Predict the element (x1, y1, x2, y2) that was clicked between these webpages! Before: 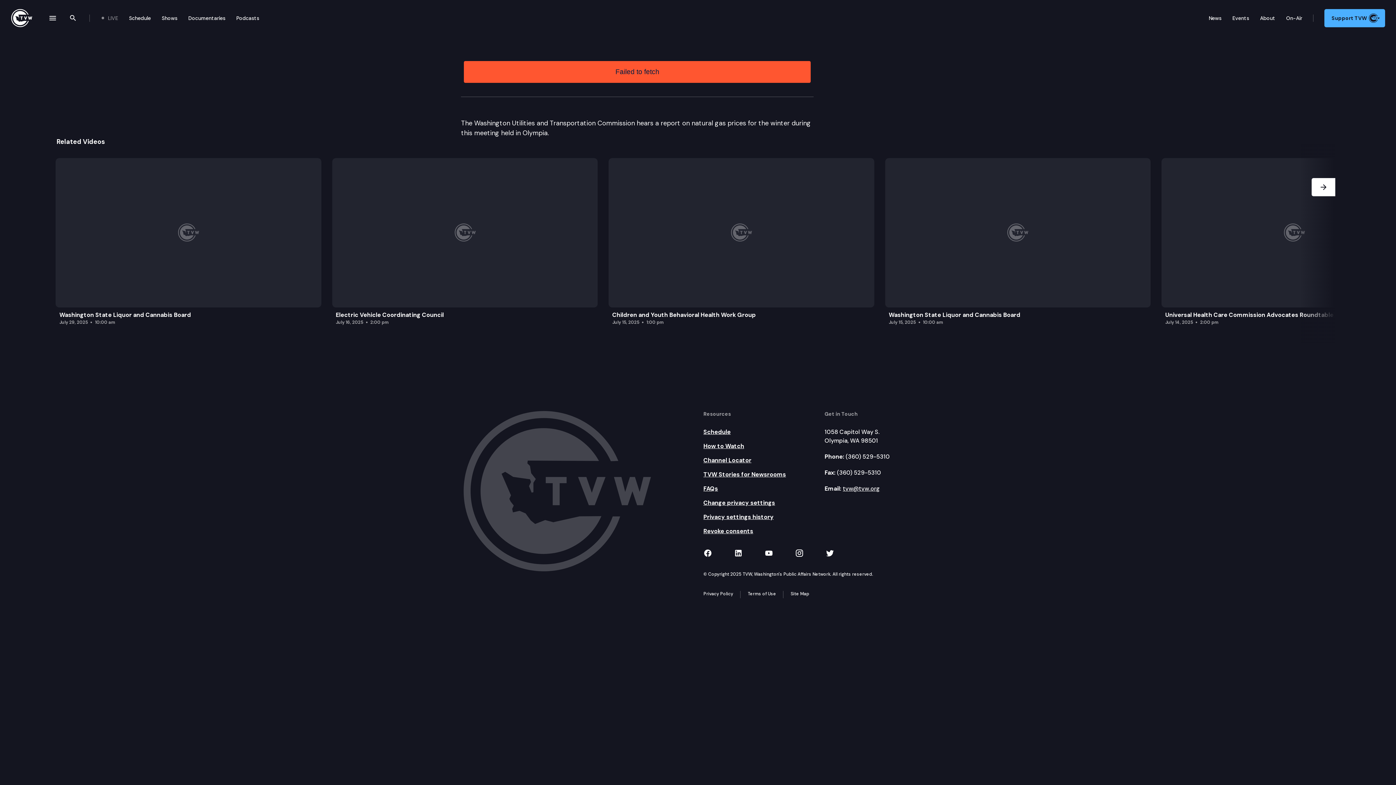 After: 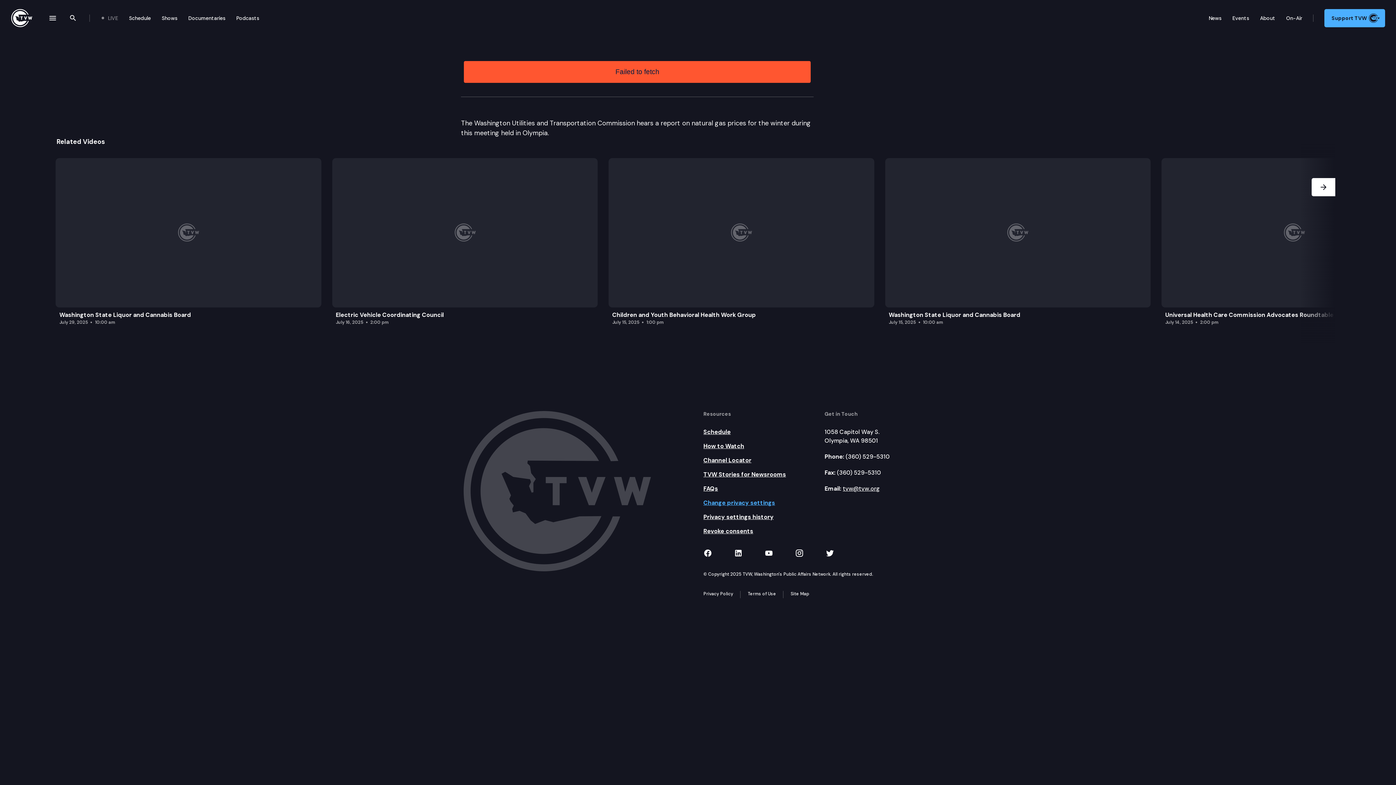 Action: bbox: (703, 498, 813, 507) label: Change privacy settings